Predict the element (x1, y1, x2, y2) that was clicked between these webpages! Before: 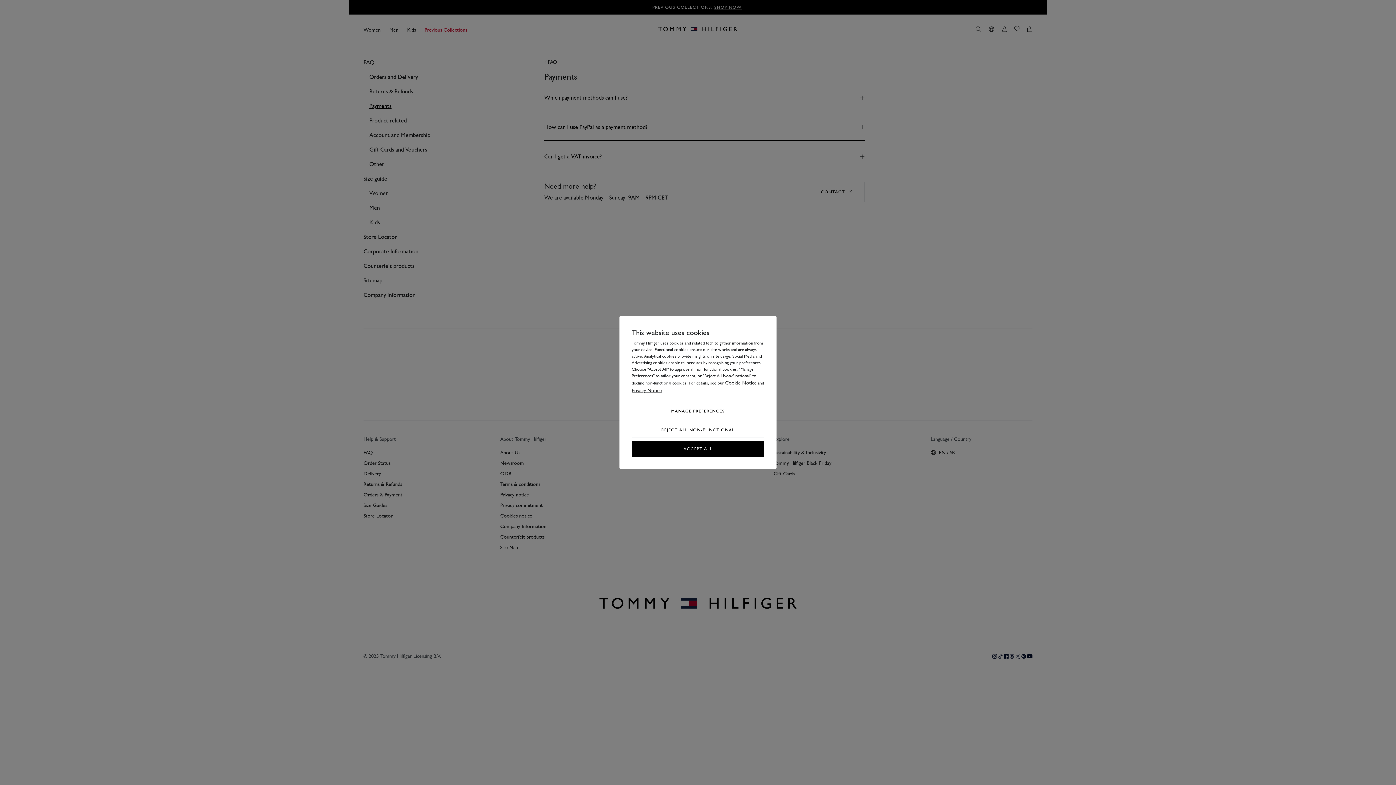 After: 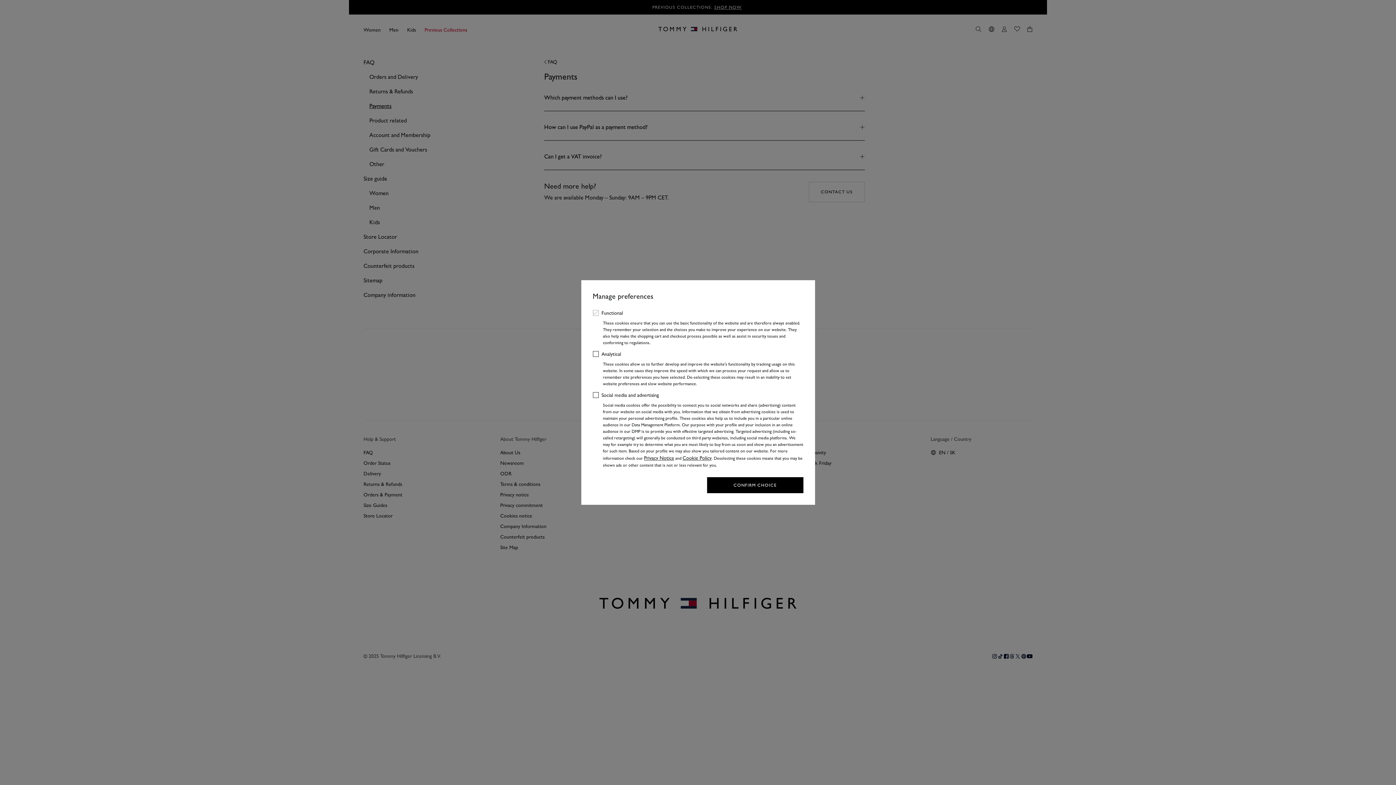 Action: bbox: (631, 403, 764, 419) label: MANAGE PREFERENCES